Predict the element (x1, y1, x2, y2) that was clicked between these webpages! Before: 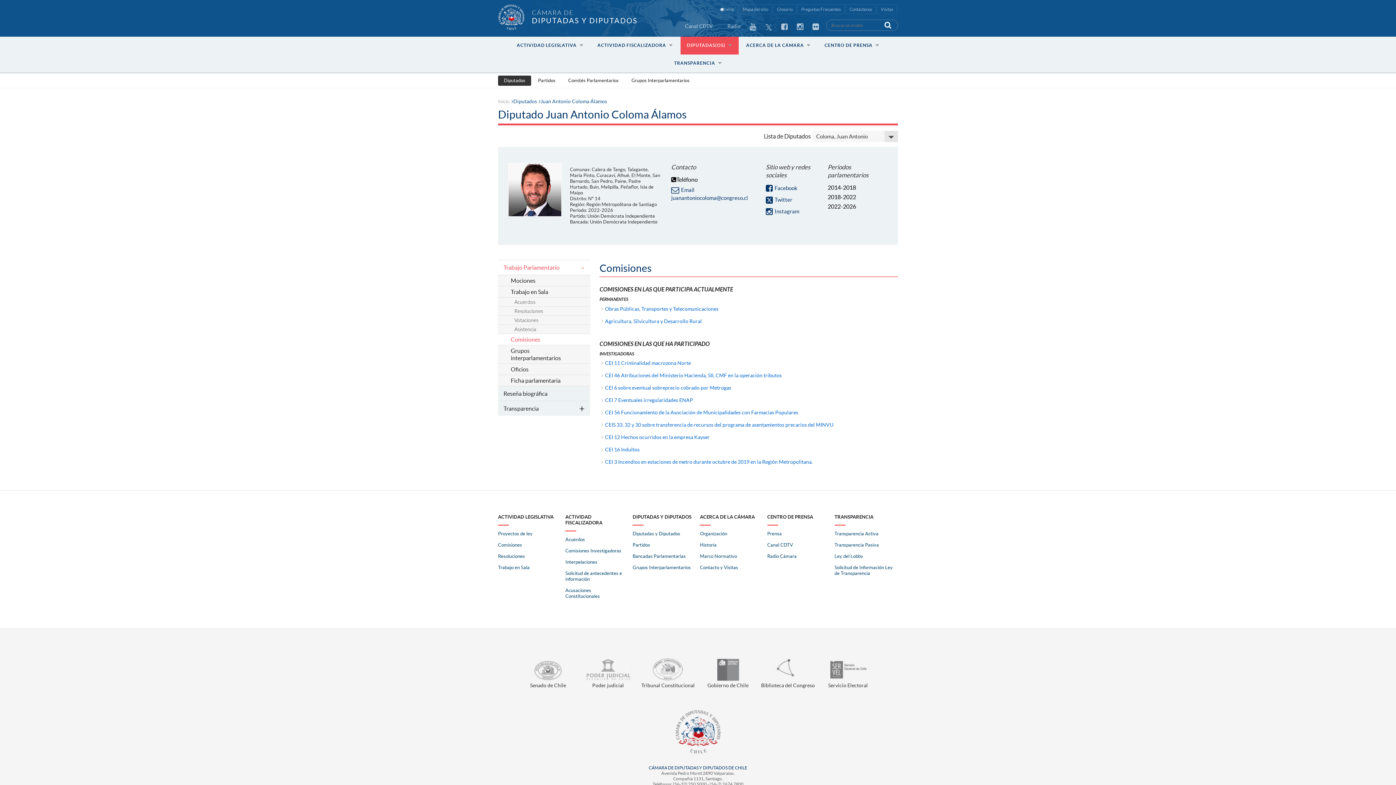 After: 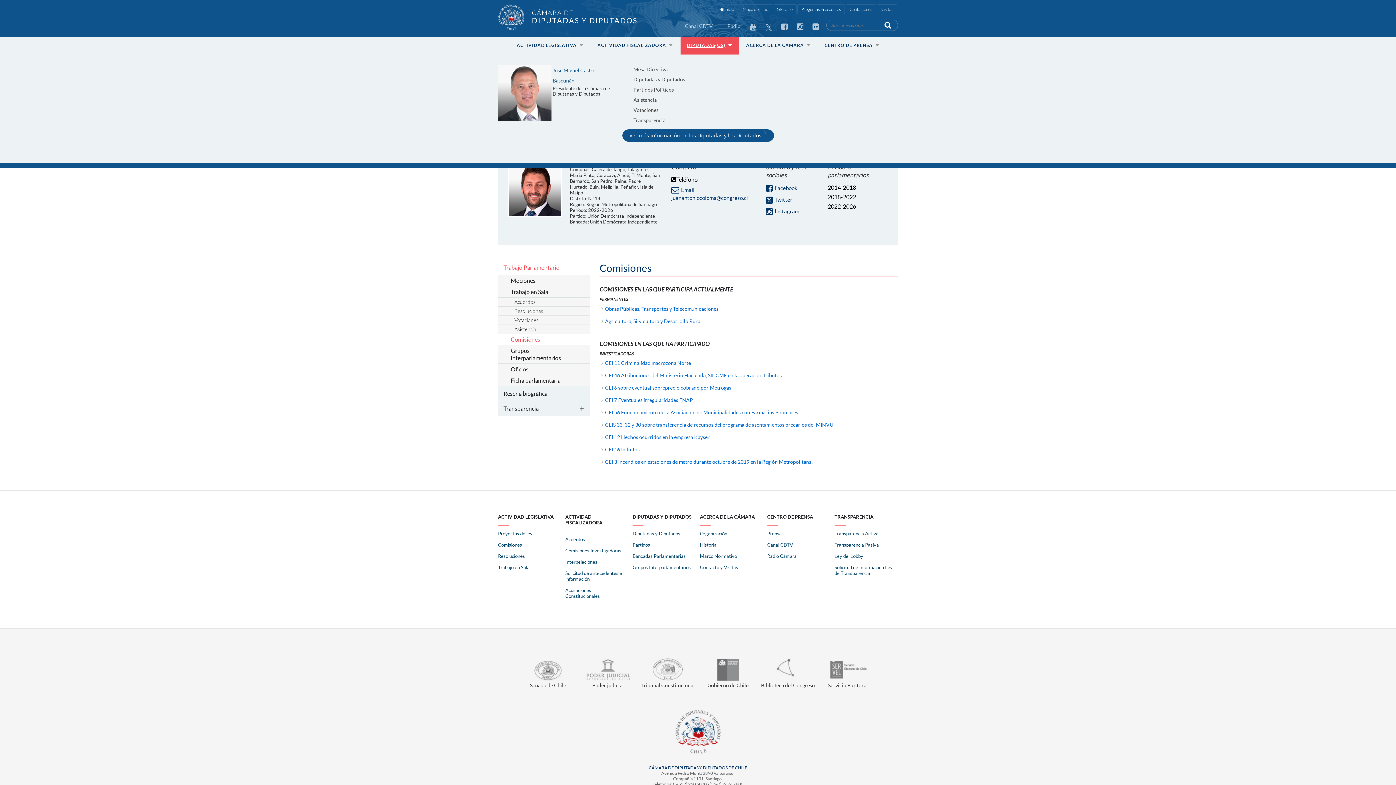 Action: bbox: (680, 36, 738, 54) label: DIPUTADAS(OS)